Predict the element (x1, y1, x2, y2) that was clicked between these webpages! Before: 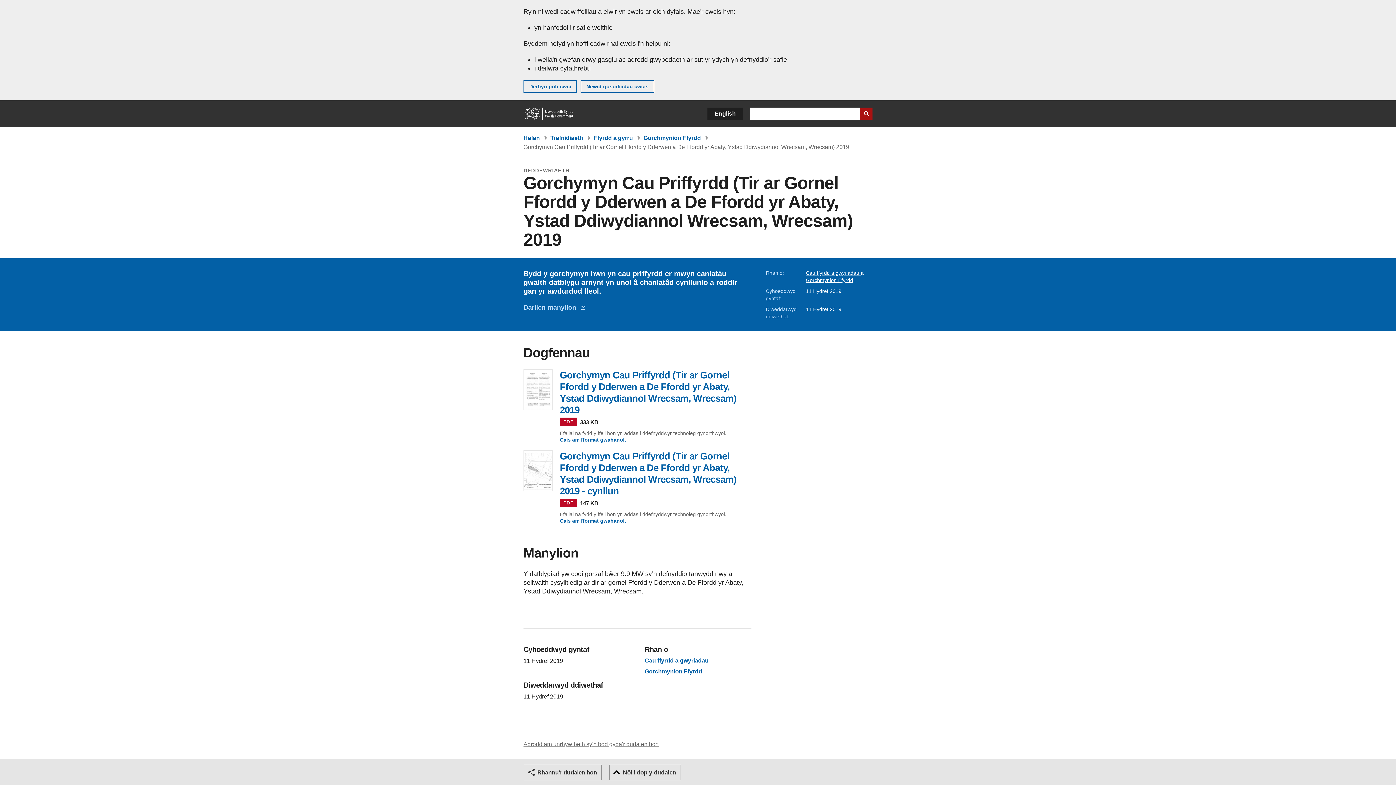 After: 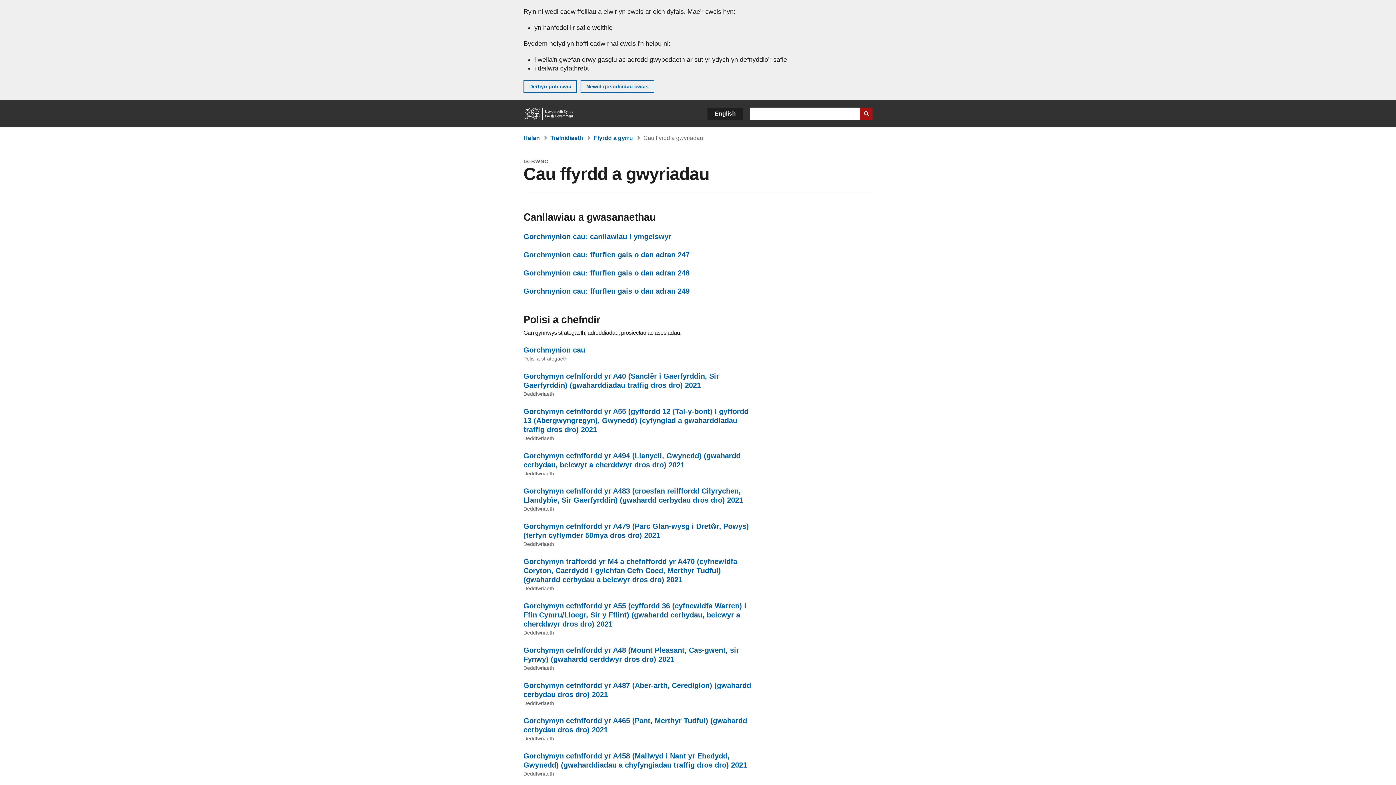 Action: label: Cau ffyrdd a gwyriadau 
(Is-bwnc) bbox: (806, 270, 860, 276)